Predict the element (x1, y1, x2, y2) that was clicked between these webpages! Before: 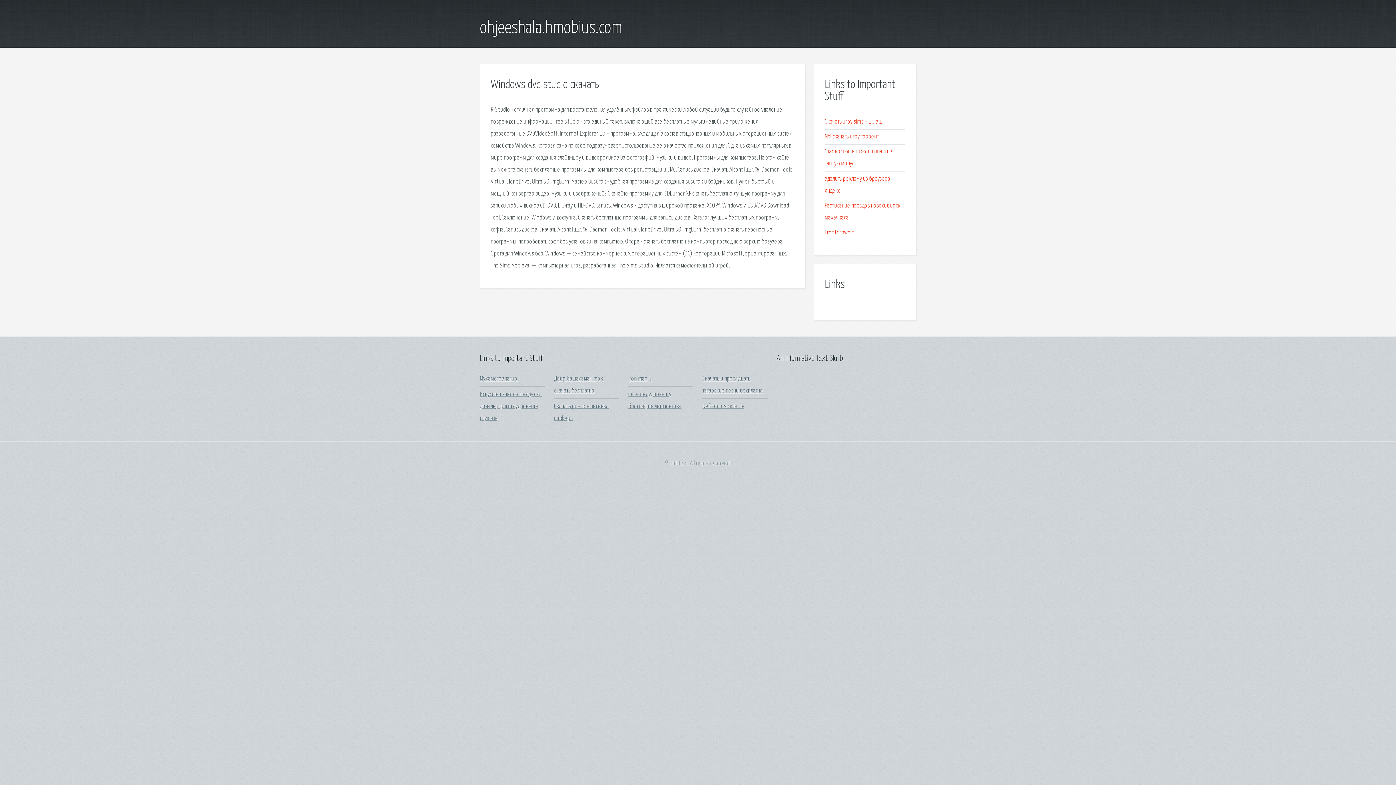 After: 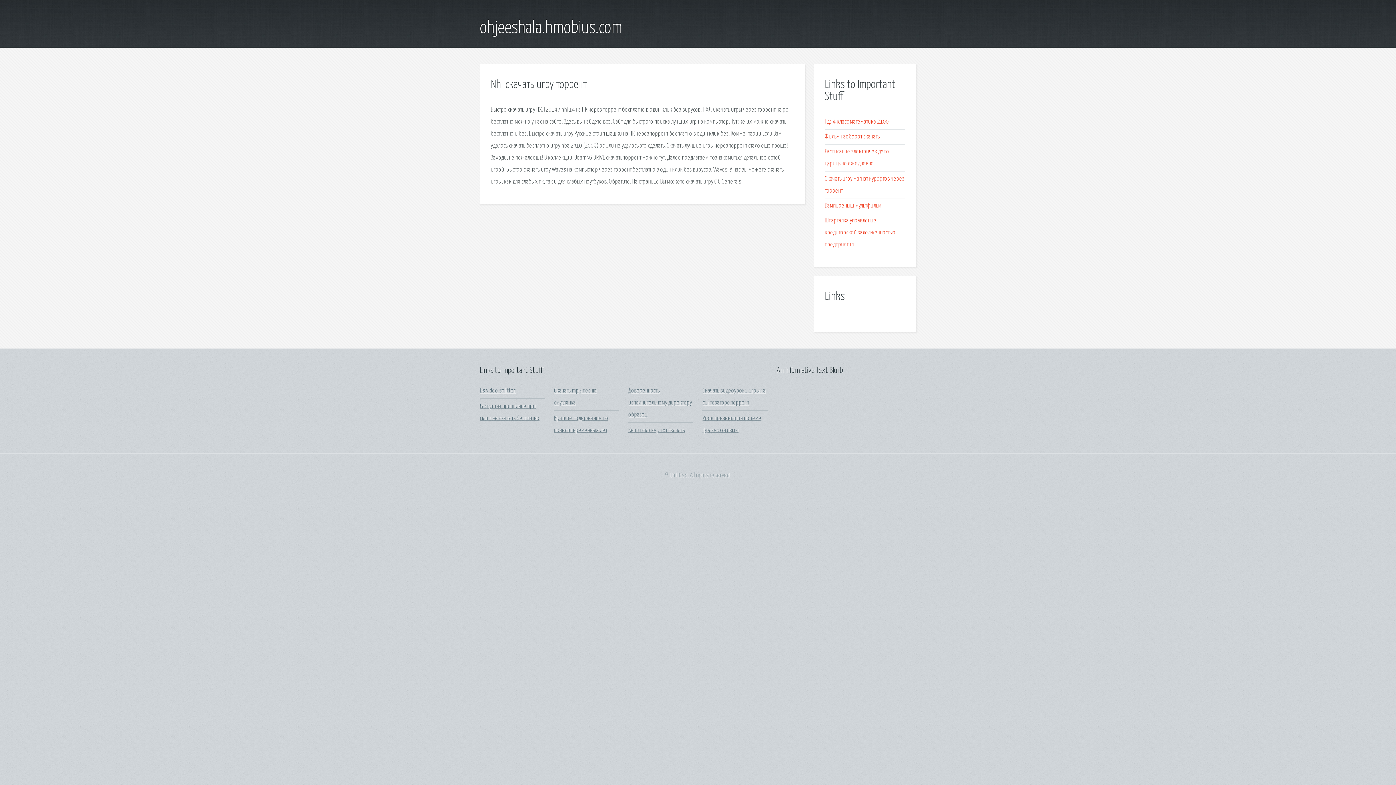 Action: label: Nhl скачать игру торрент bbox: (825, 133, 878, 140)